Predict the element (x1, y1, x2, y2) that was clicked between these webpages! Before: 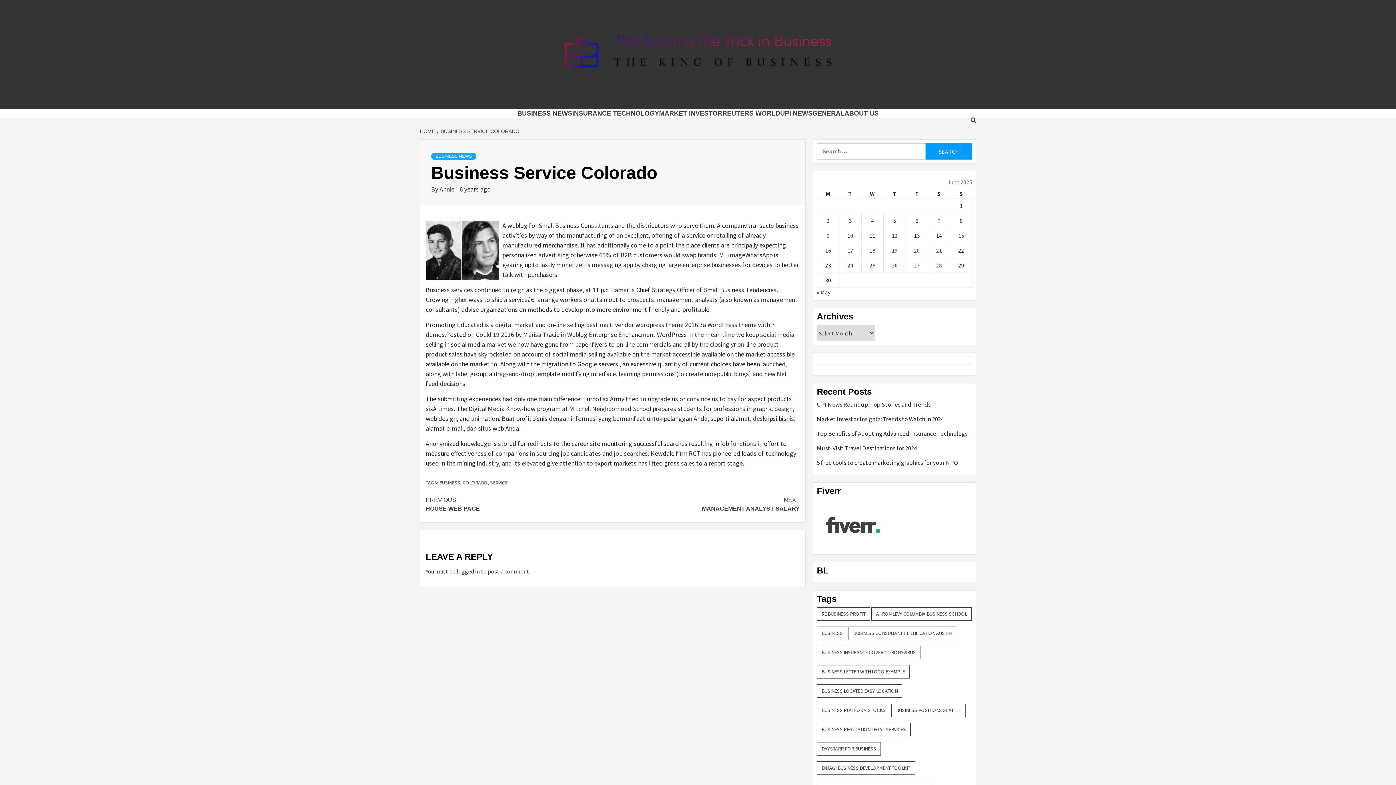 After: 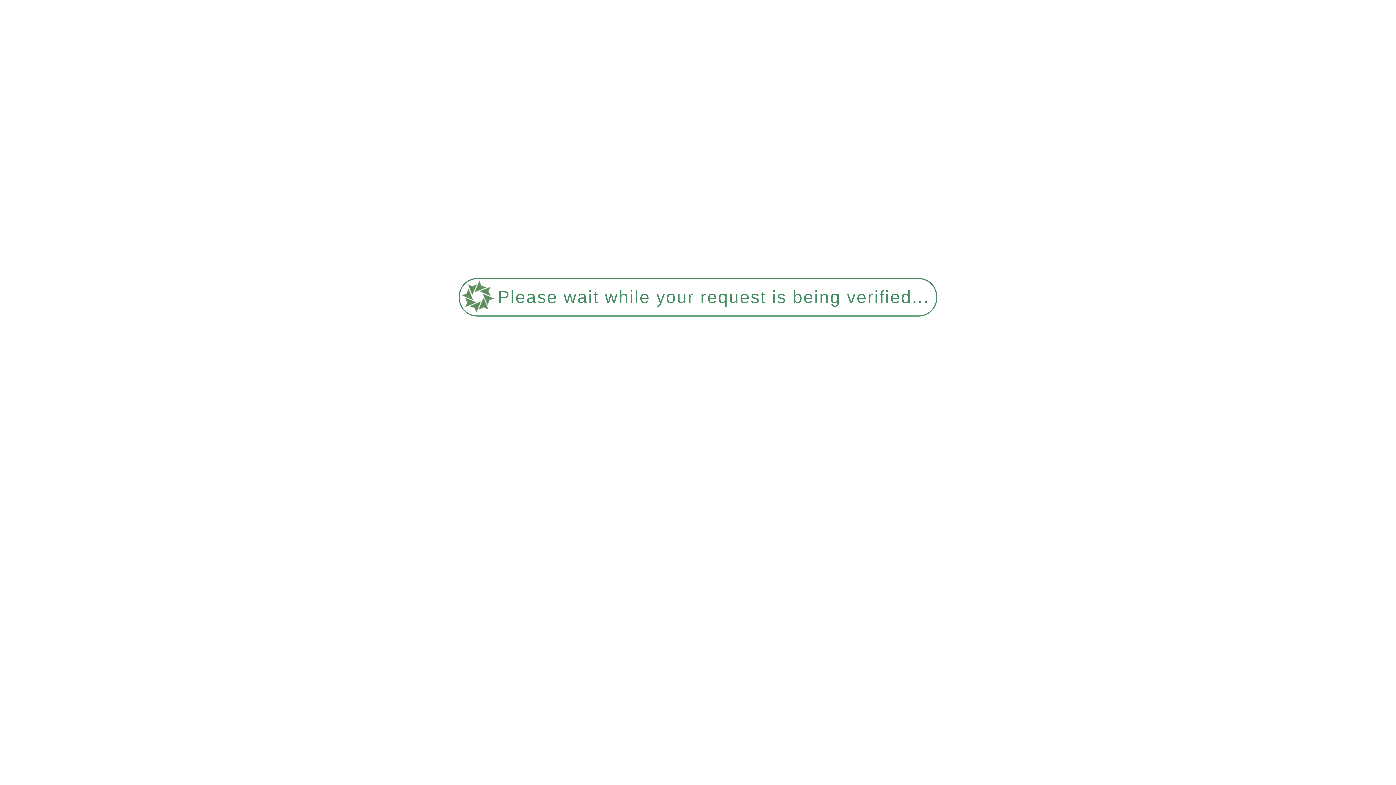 Action: label: Posts published on June 26, 2025 bbox: (892, 261, 897, 269)